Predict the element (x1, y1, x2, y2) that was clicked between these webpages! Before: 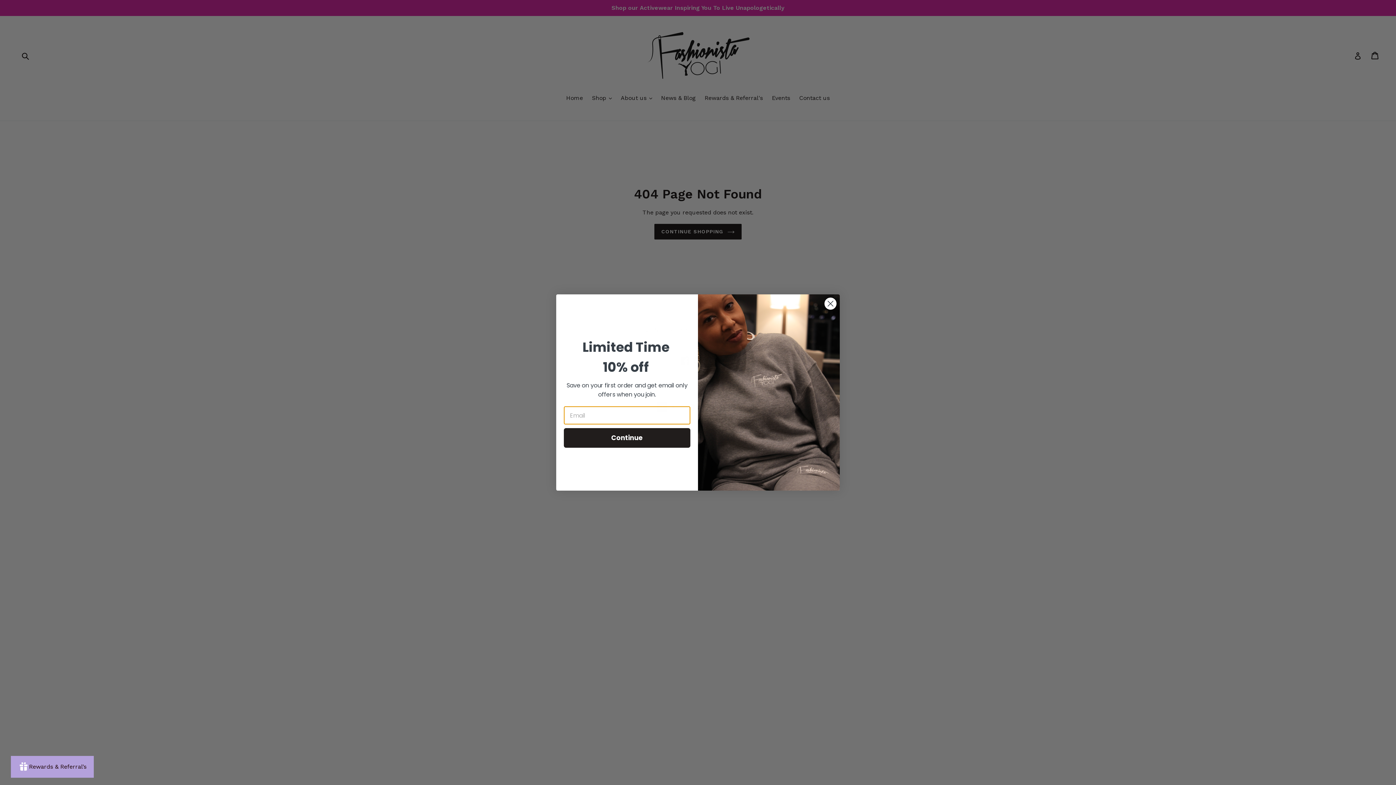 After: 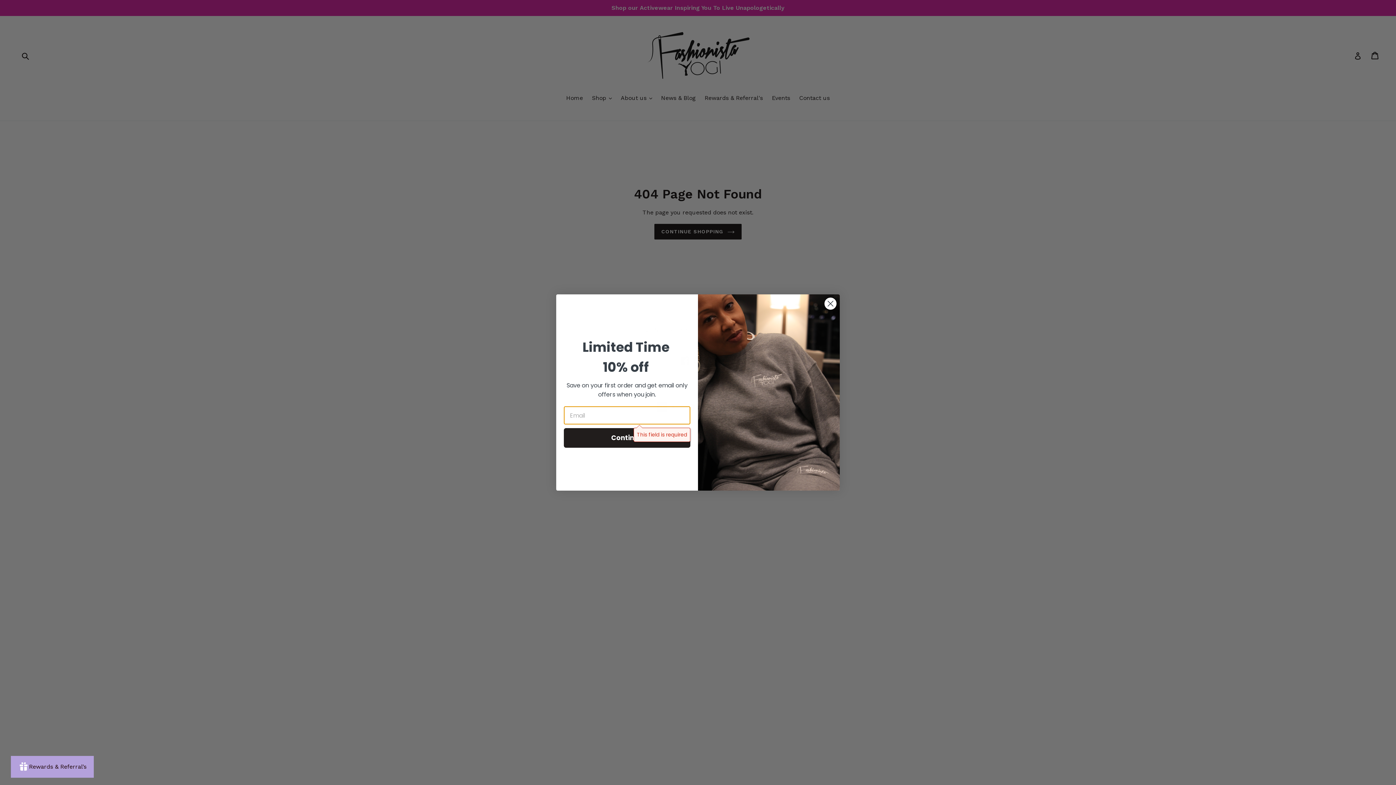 Action: label: Continue bbox: (564, 428, 690, 448)